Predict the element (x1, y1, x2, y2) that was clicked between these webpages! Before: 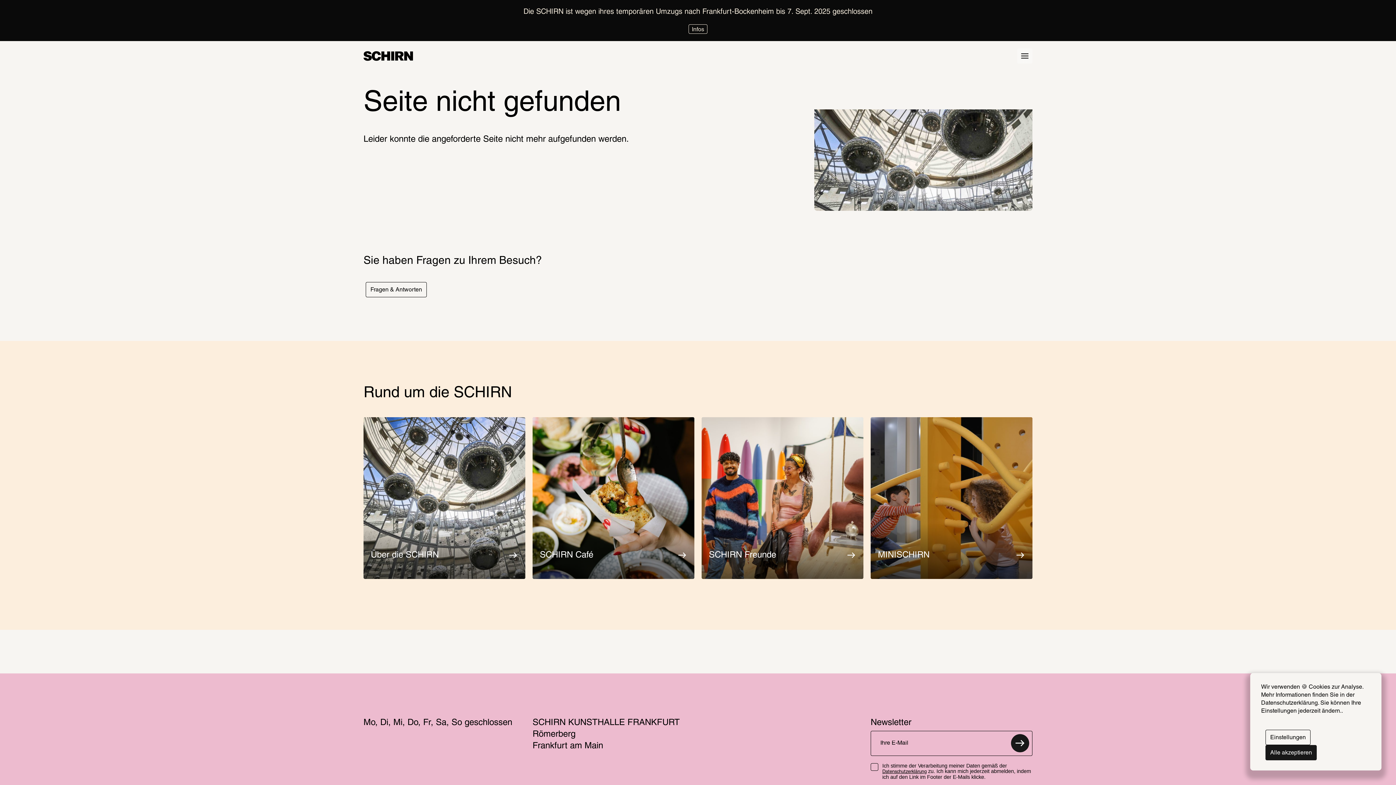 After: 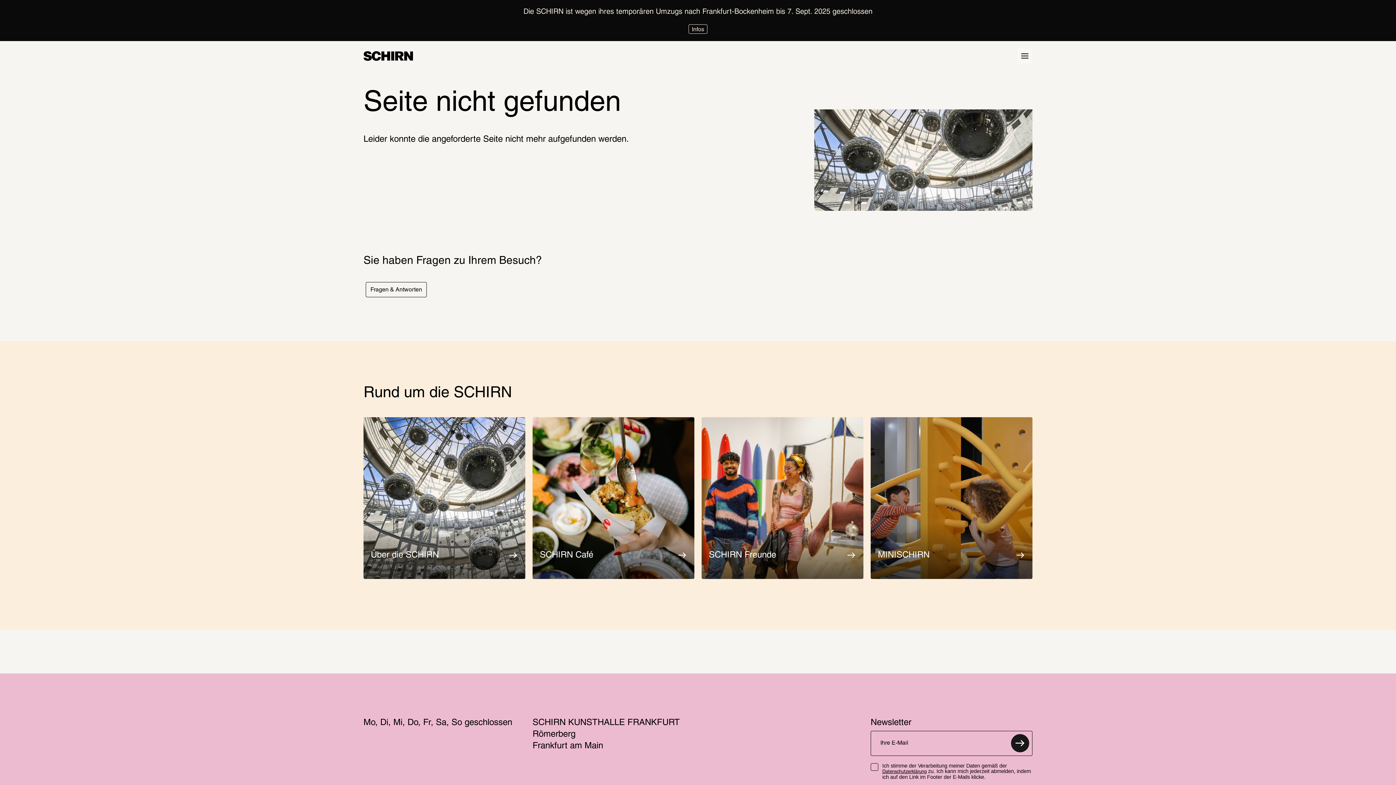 Action: label: Alle akzeptieren bbox: (1265, 745, 1317, 760)